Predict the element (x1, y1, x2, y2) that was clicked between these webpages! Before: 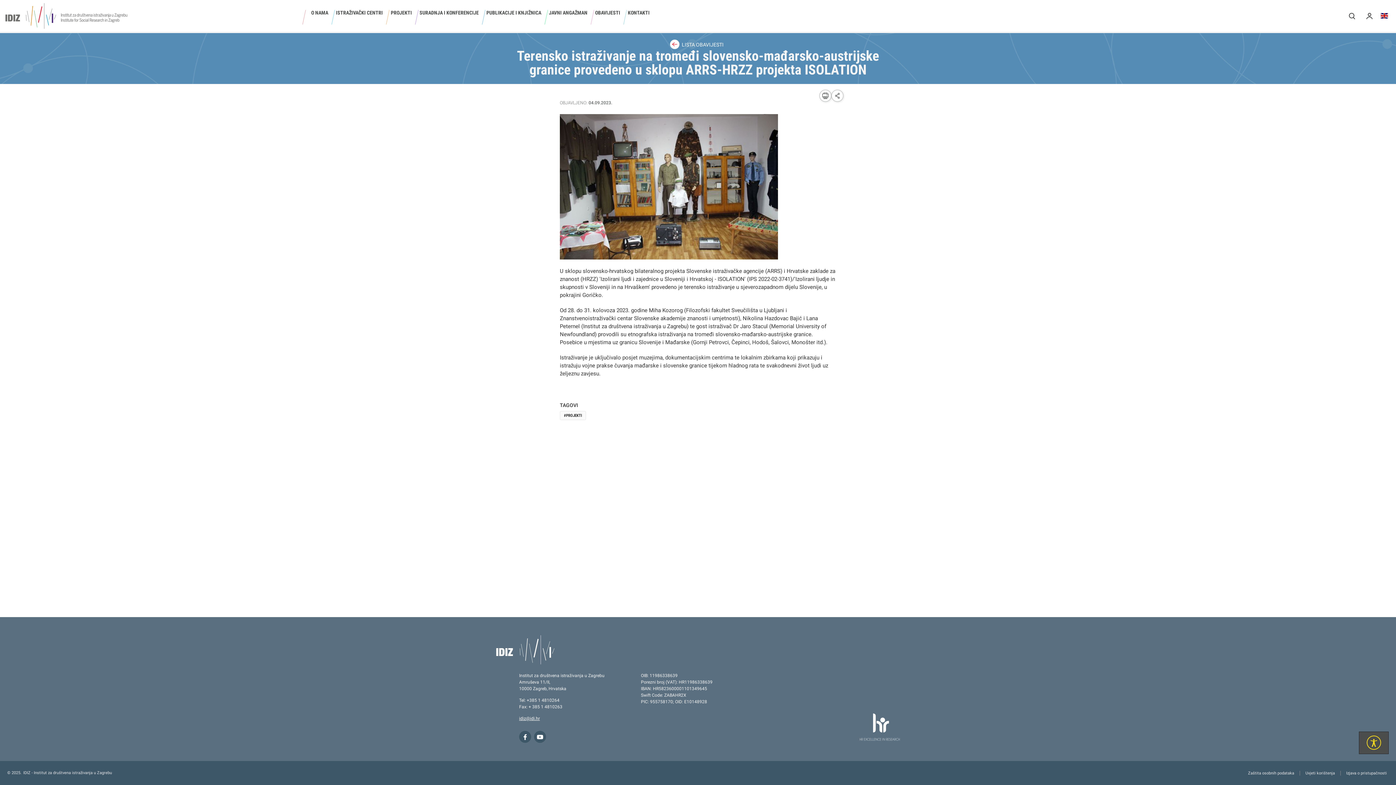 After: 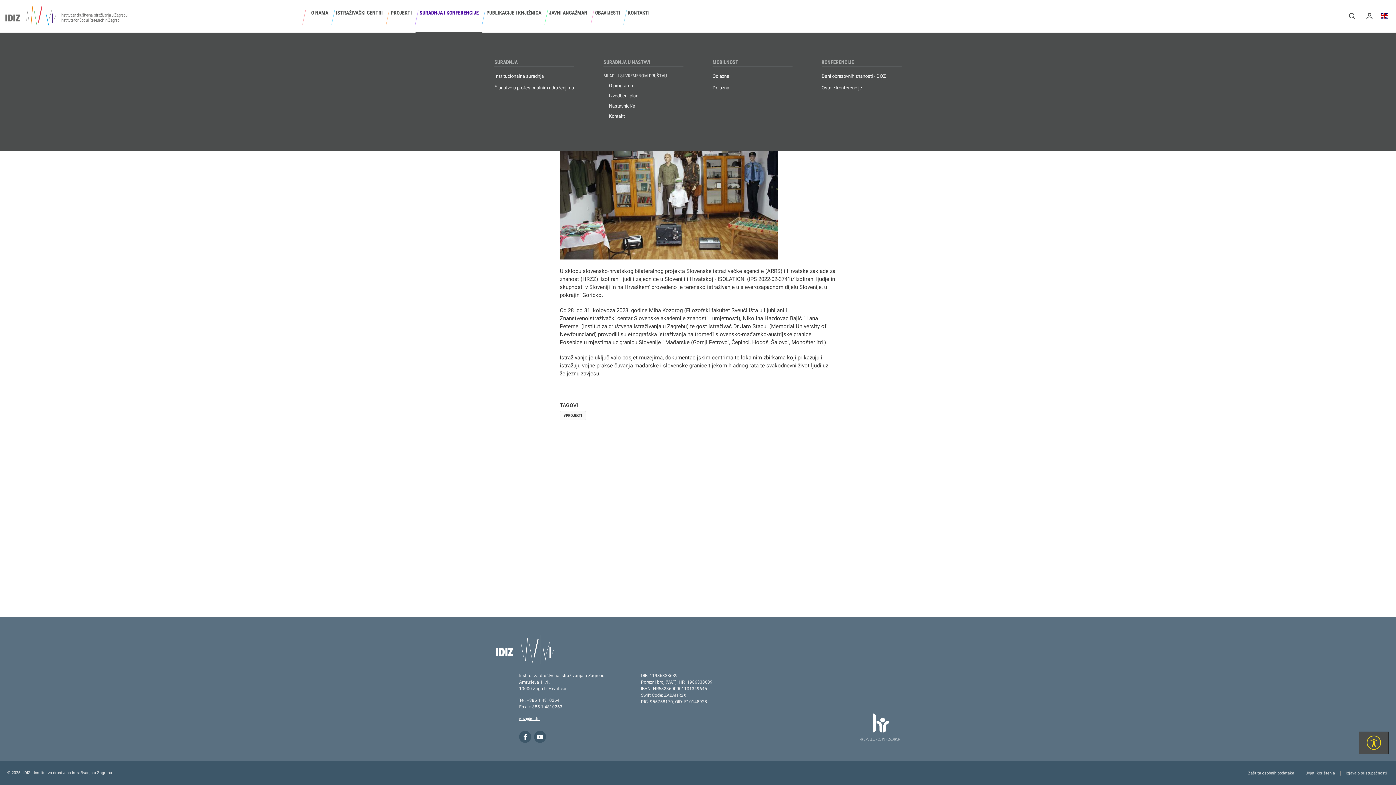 Action: label: SURADNJA I KONFERENCIJE bbox: (415, 4, 482, 31)